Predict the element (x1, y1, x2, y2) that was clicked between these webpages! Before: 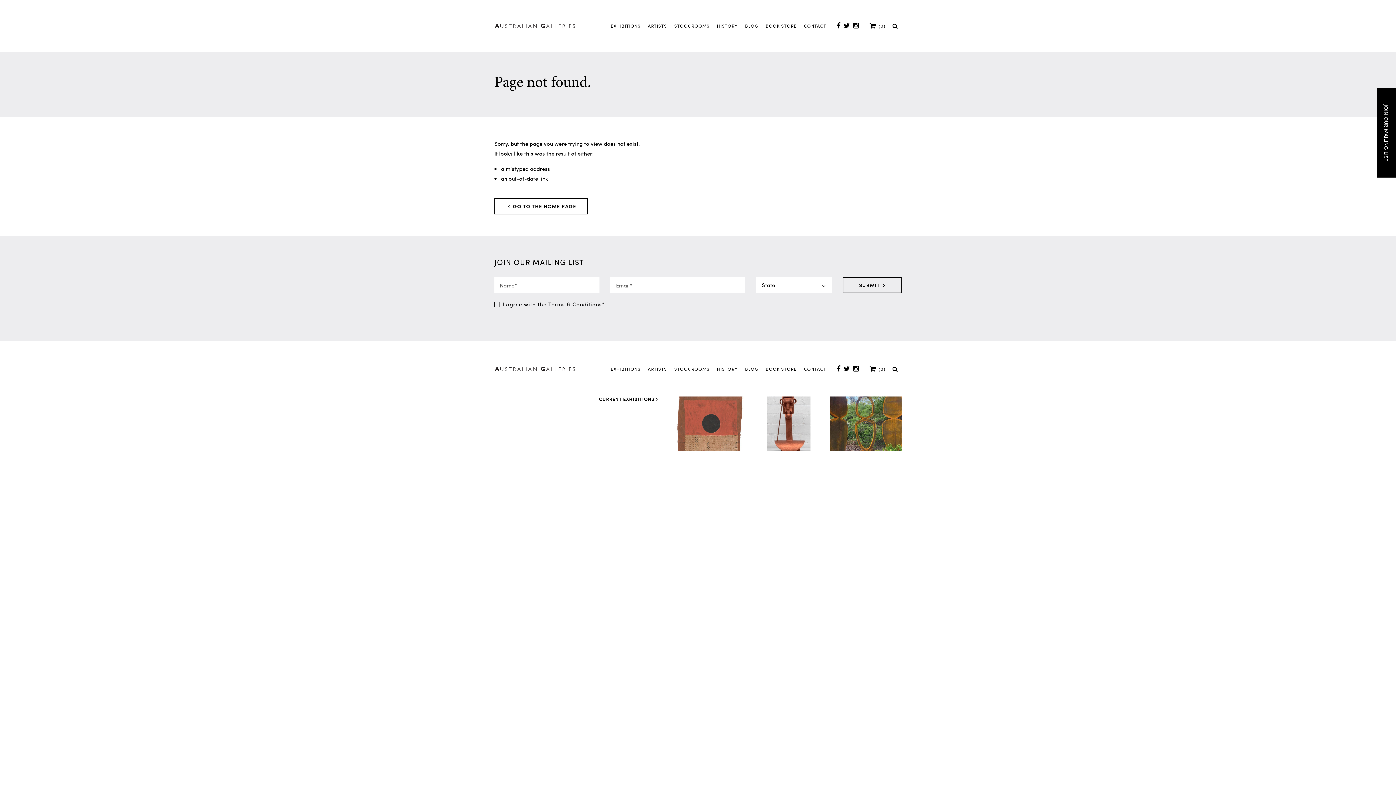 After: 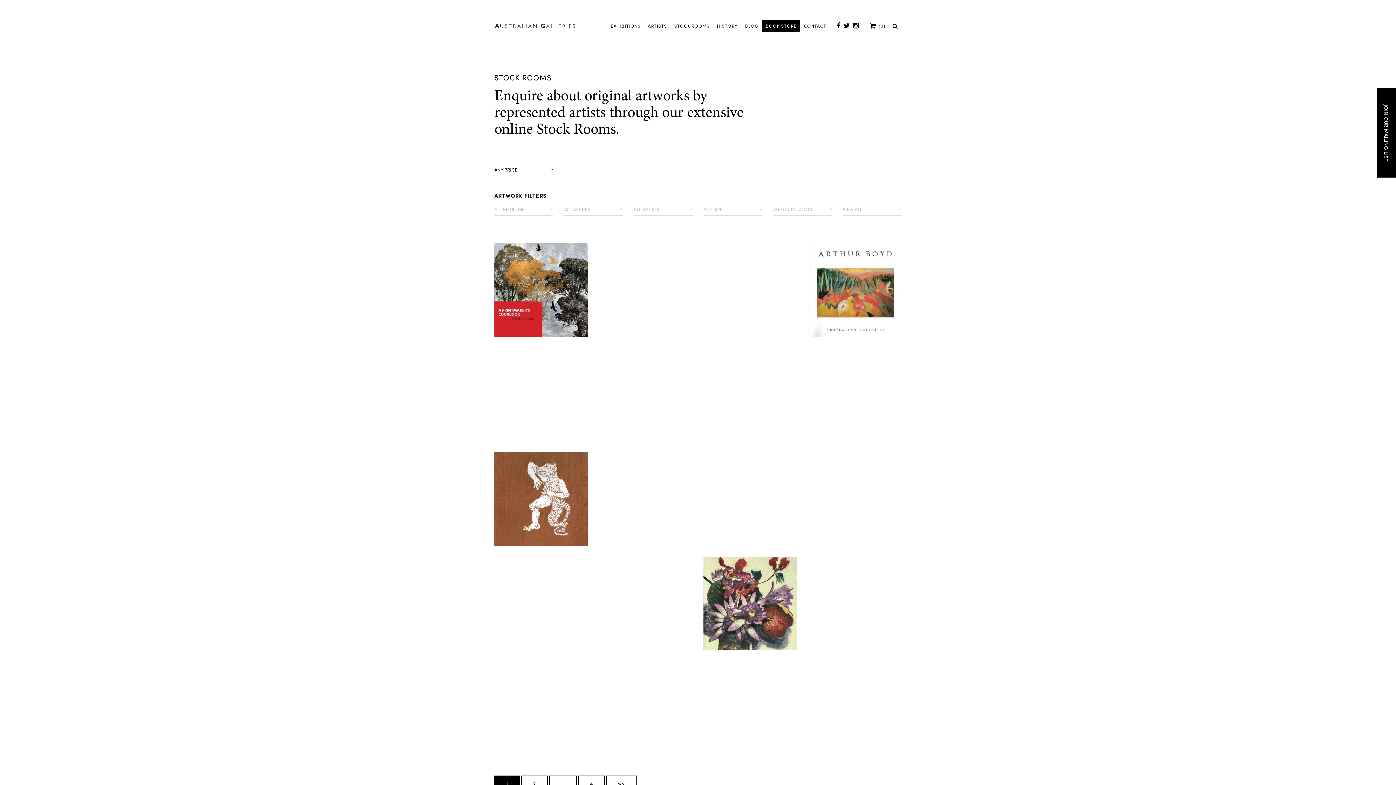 Action: bbox: (762, 363, 800, 374) label: BOOK STORE